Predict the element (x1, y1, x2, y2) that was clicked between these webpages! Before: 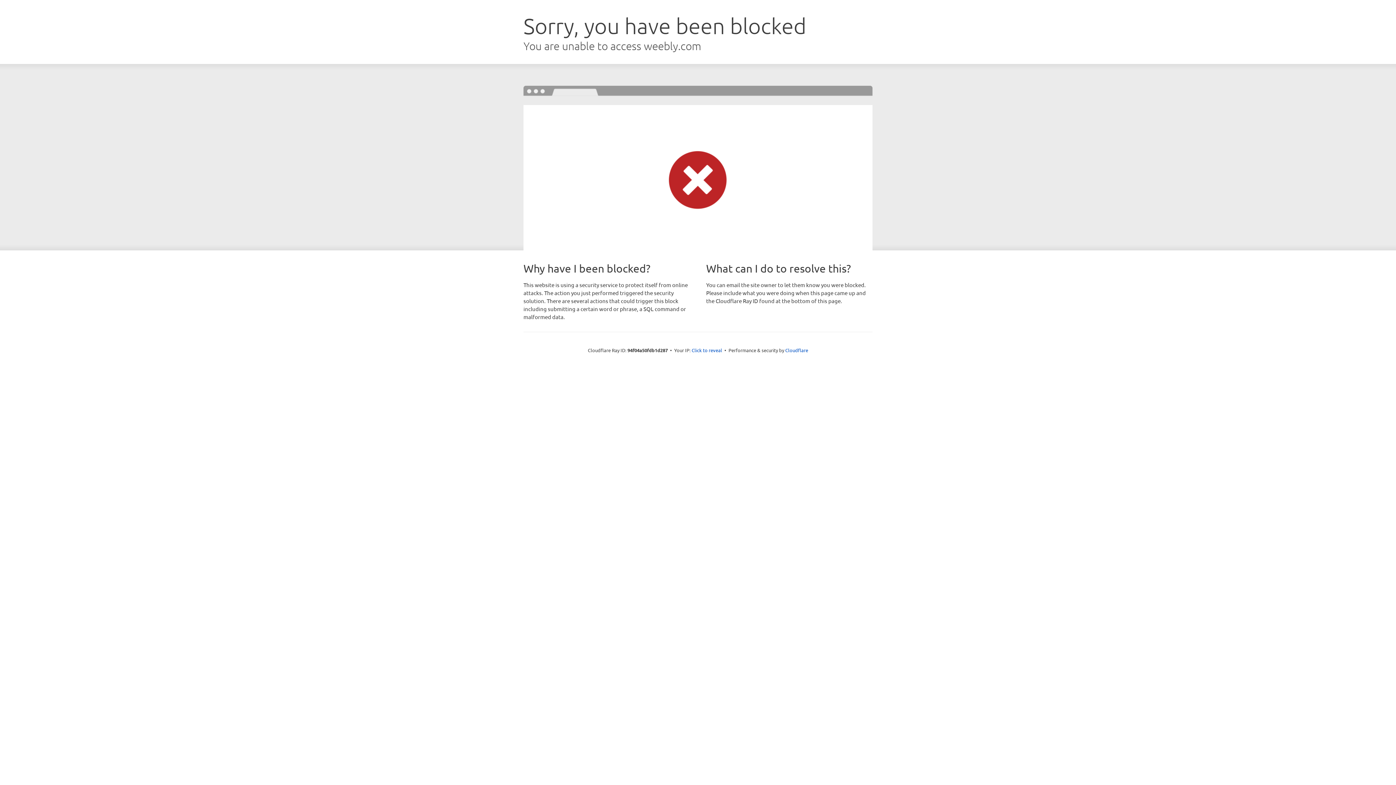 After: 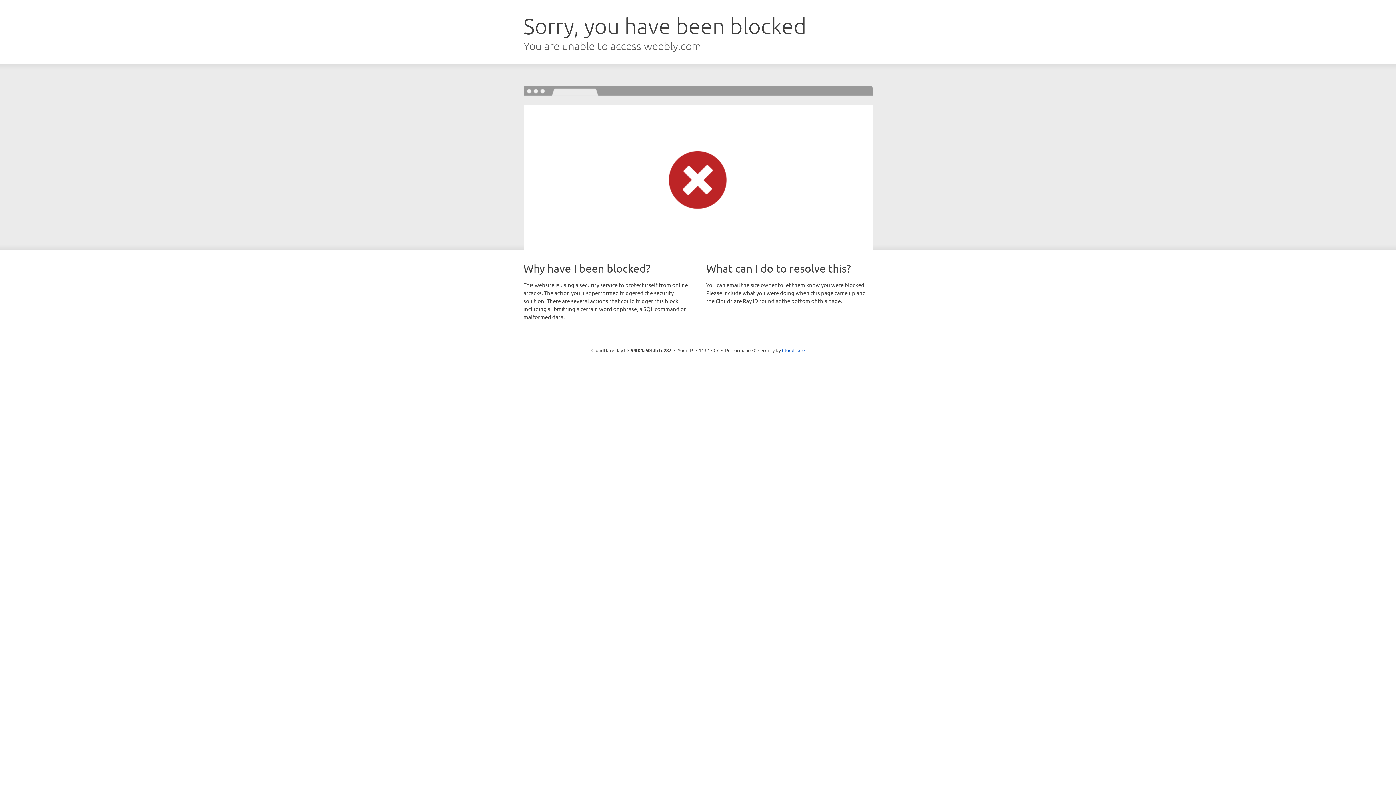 Action: bbox: (691, 346, 722, 353) label: Click to reveal